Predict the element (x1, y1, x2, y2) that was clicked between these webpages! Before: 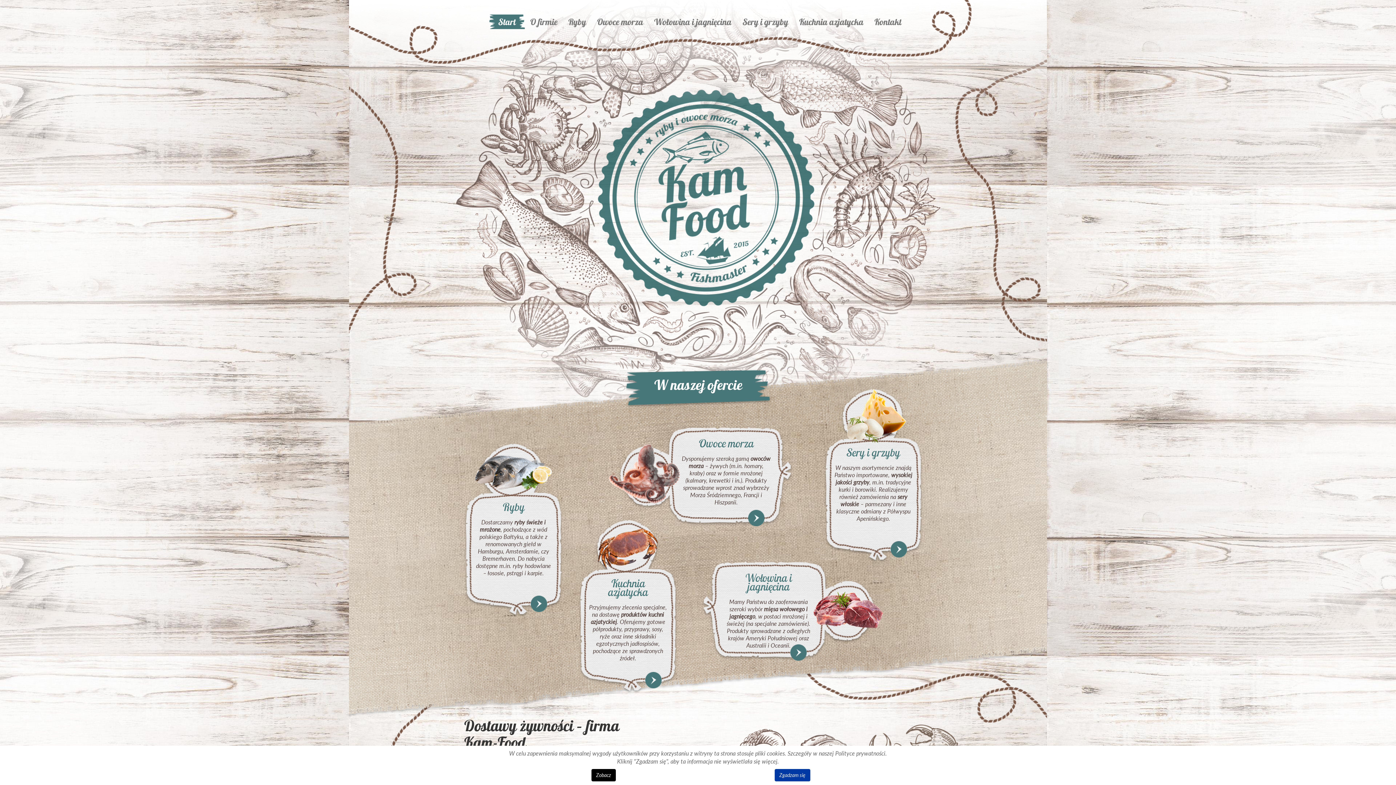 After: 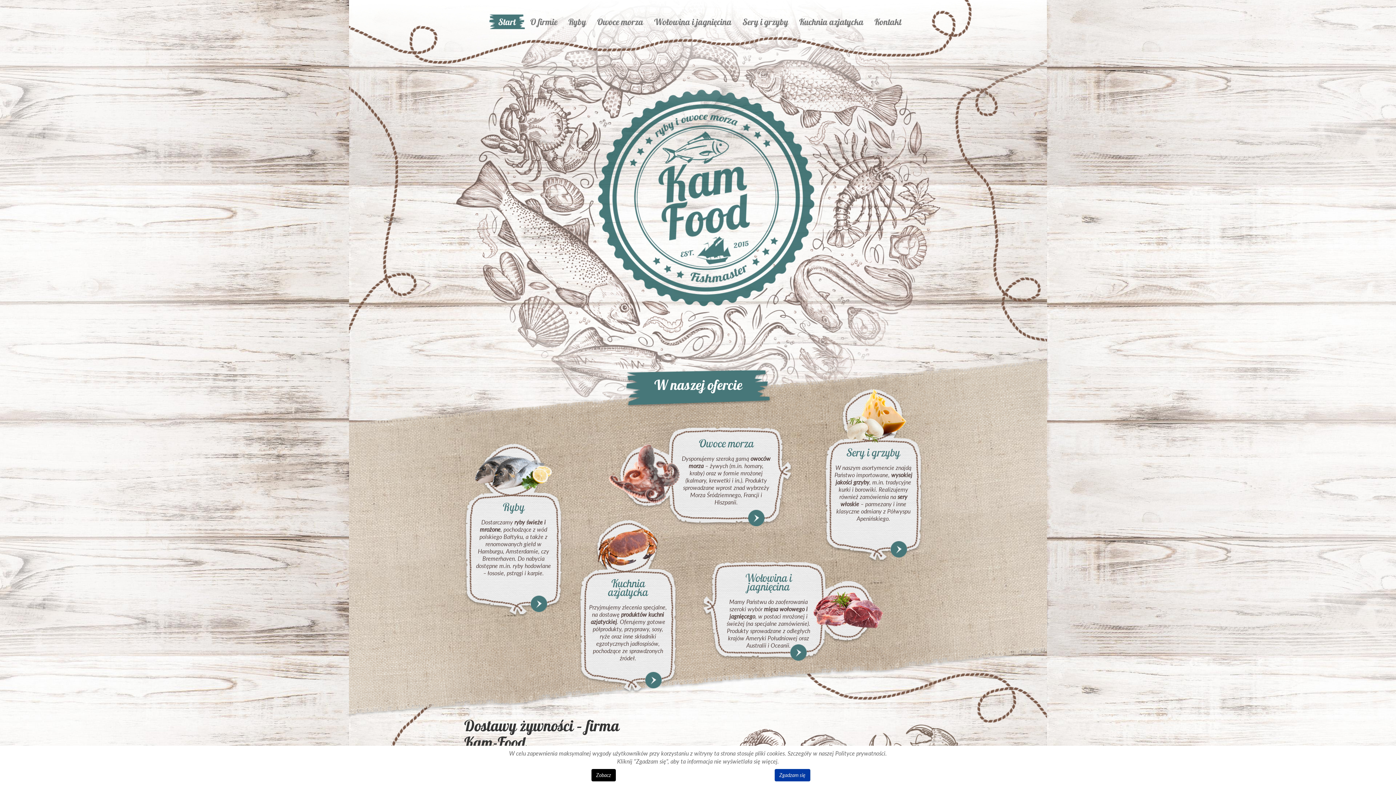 Action: bbox: (591, 12, 648, 30) label: Owoce morza